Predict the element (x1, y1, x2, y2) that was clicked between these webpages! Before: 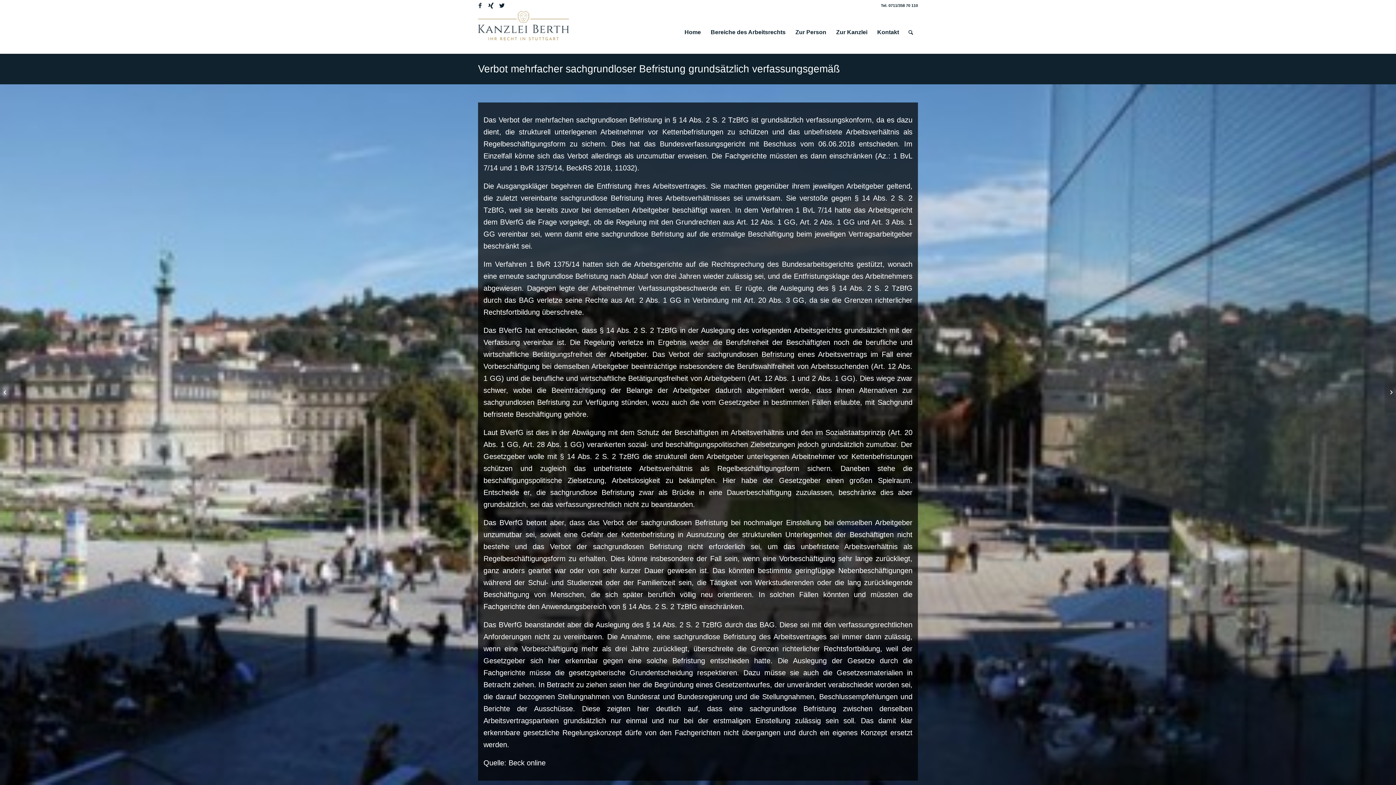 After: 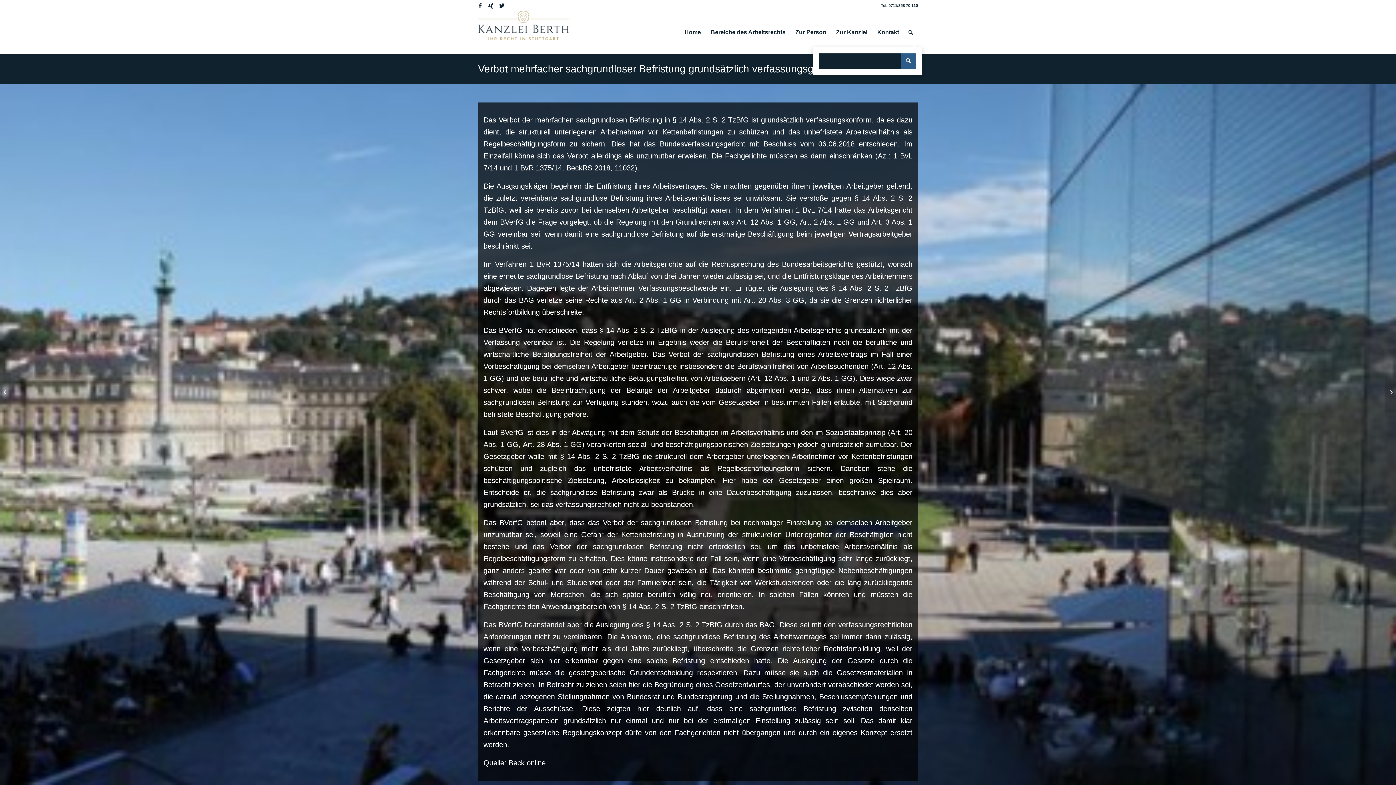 Action: bbox: (904, 10, 918, 53)